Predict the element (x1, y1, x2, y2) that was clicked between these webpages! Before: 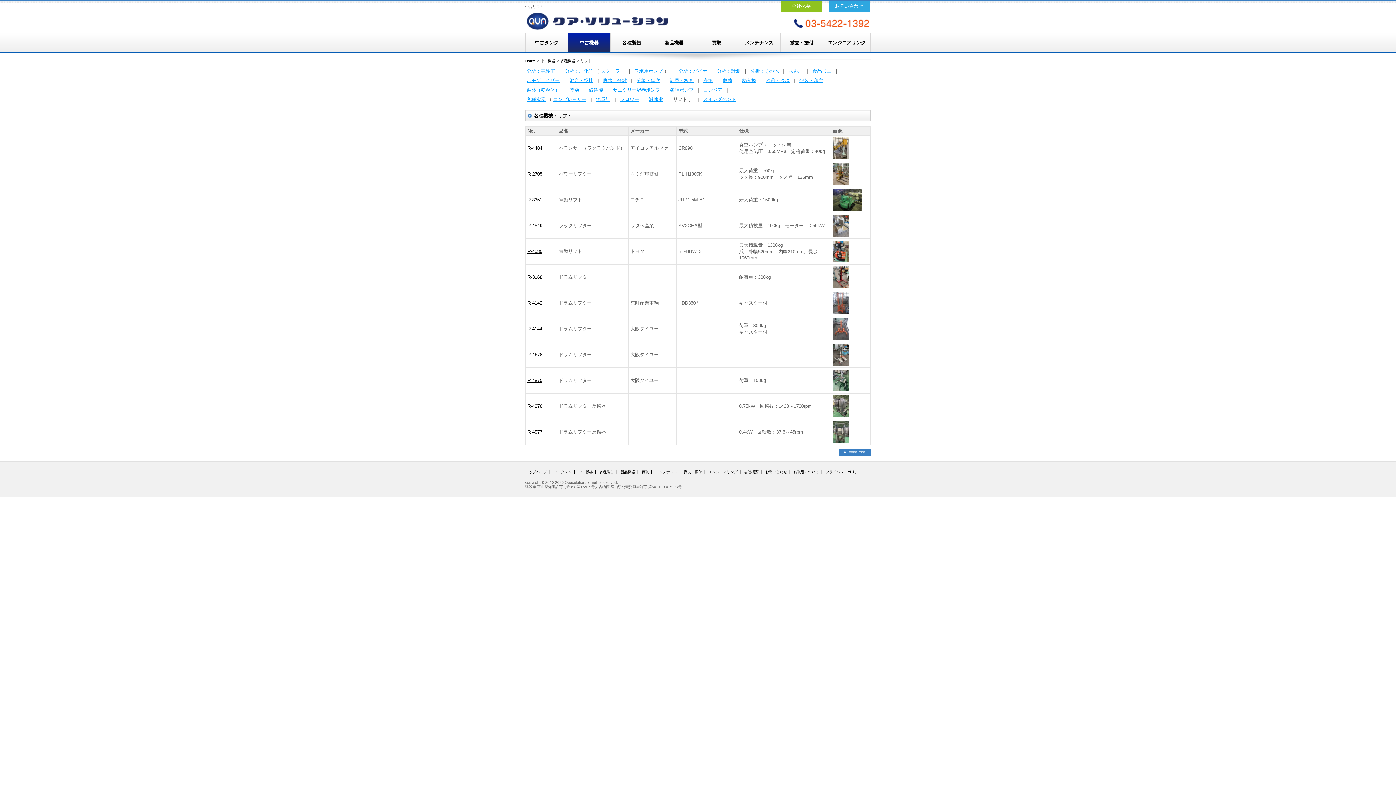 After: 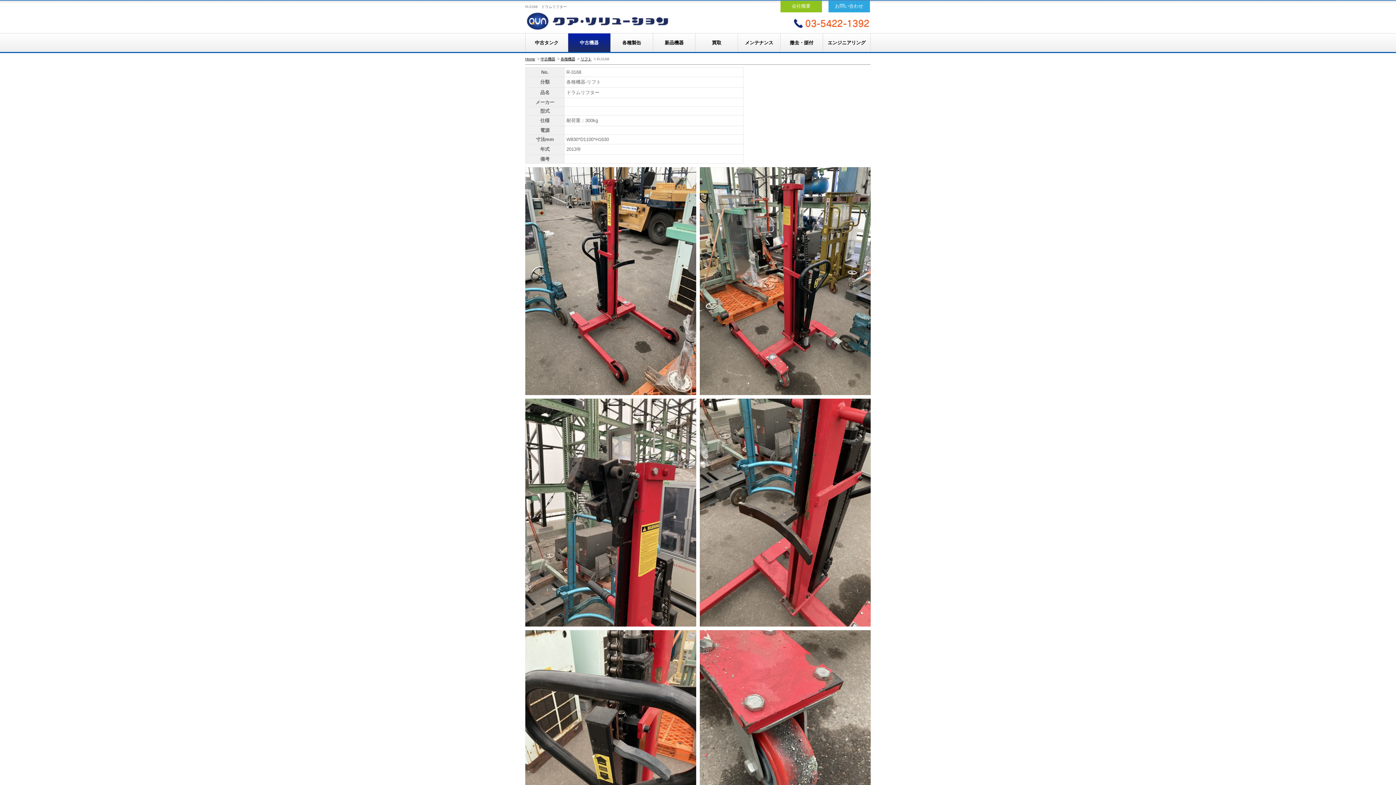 Action: bbox: (527, 274, 542, 280) label: R-3168